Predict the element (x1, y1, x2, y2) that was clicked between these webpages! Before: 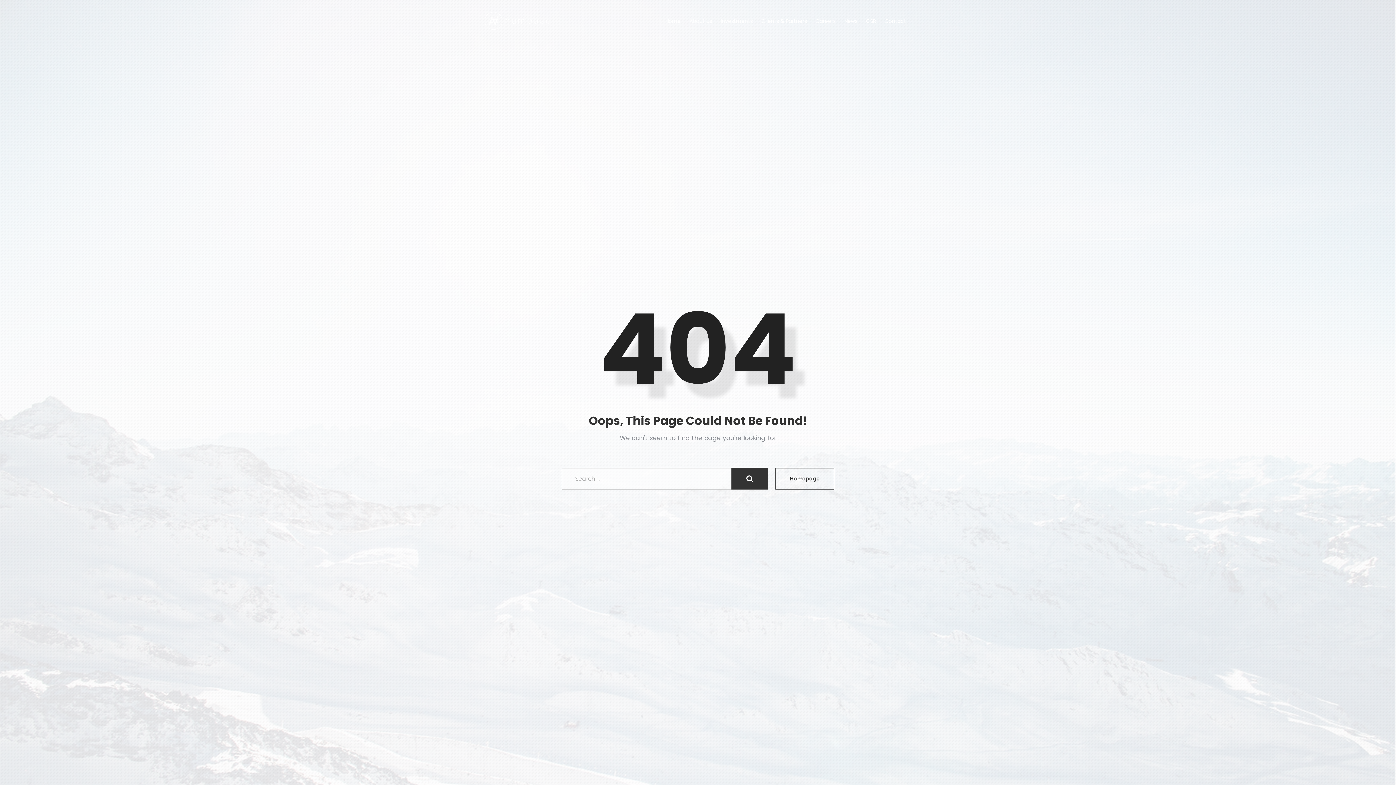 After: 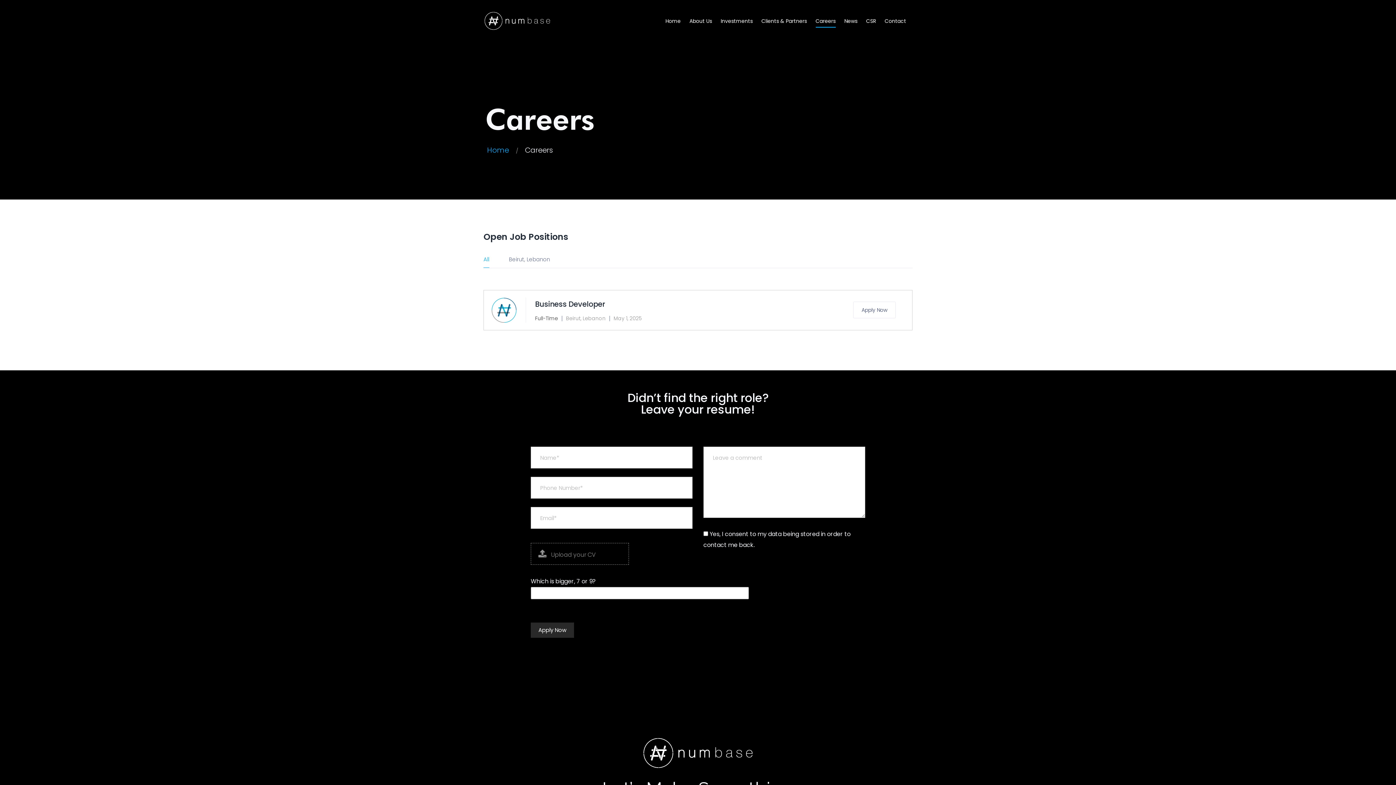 Action: label: Careers bbox: (815, 13, 835, 28)